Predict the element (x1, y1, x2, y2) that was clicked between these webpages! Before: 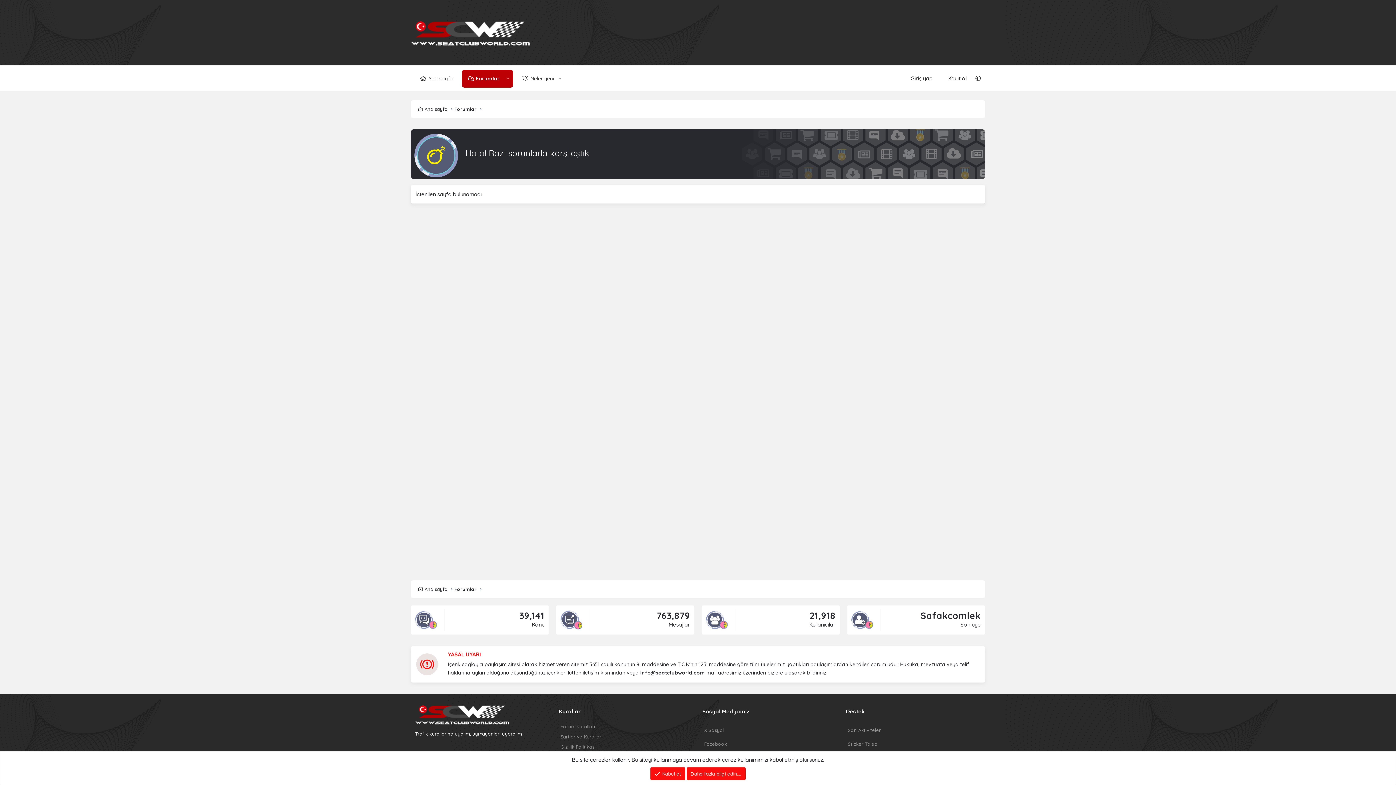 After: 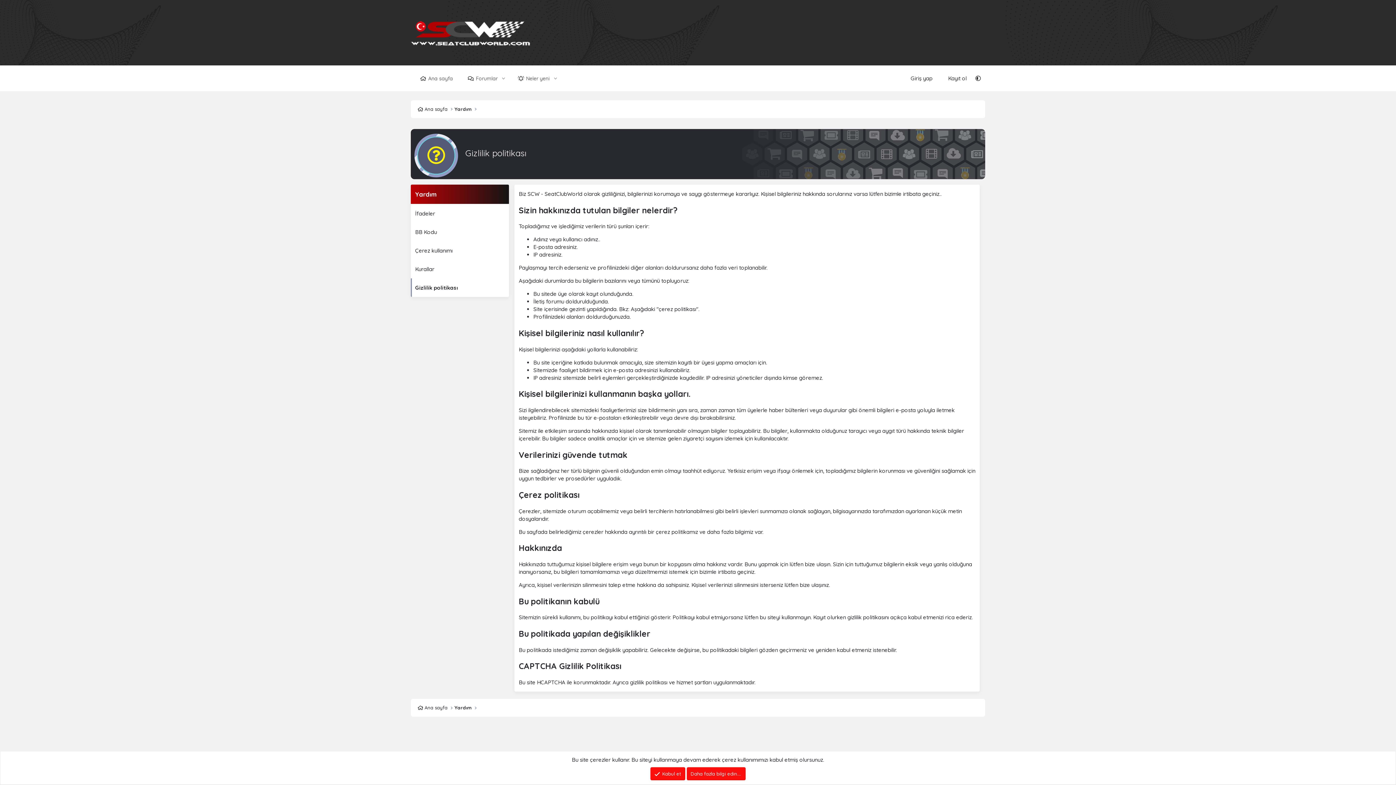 Action: bbox: (560, 744, 595, 750) label: Gizlilik Politikası